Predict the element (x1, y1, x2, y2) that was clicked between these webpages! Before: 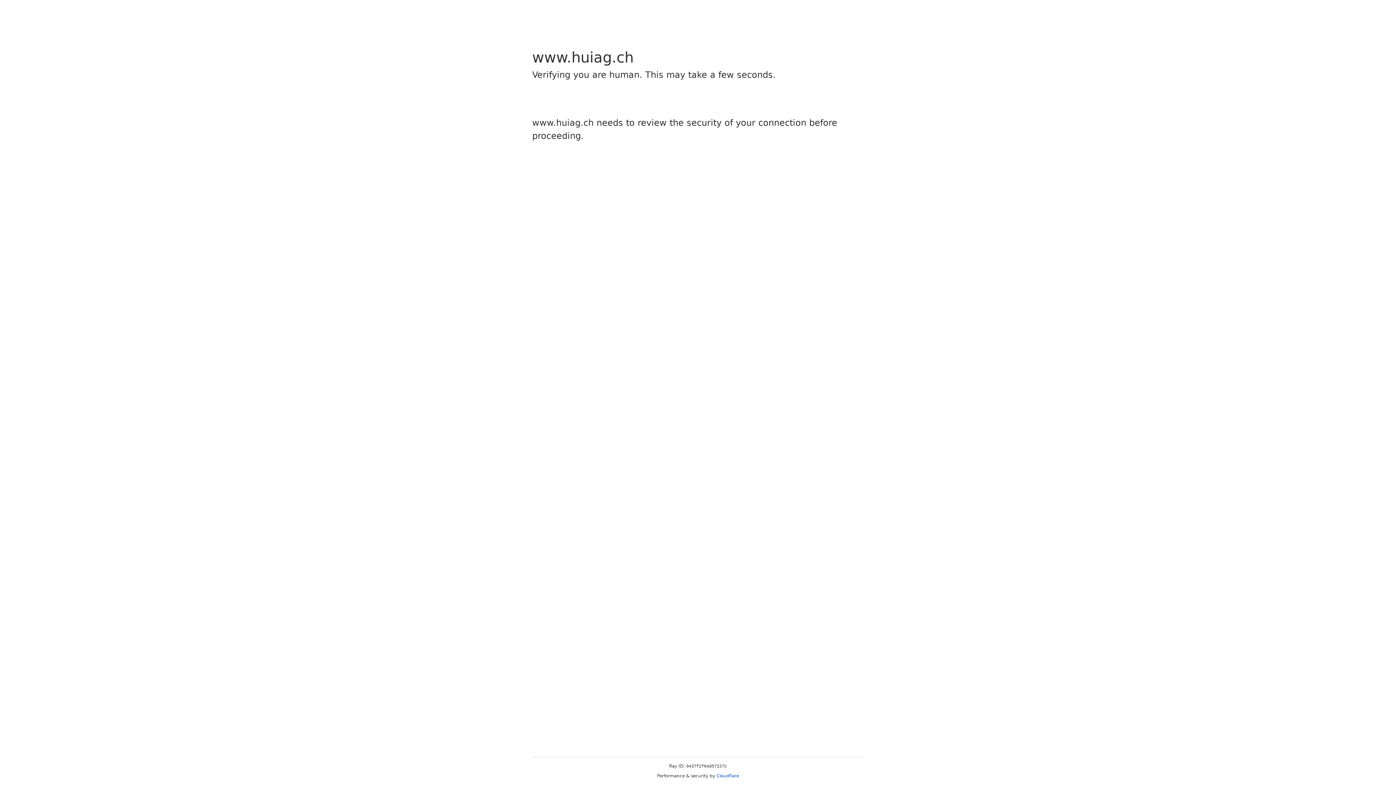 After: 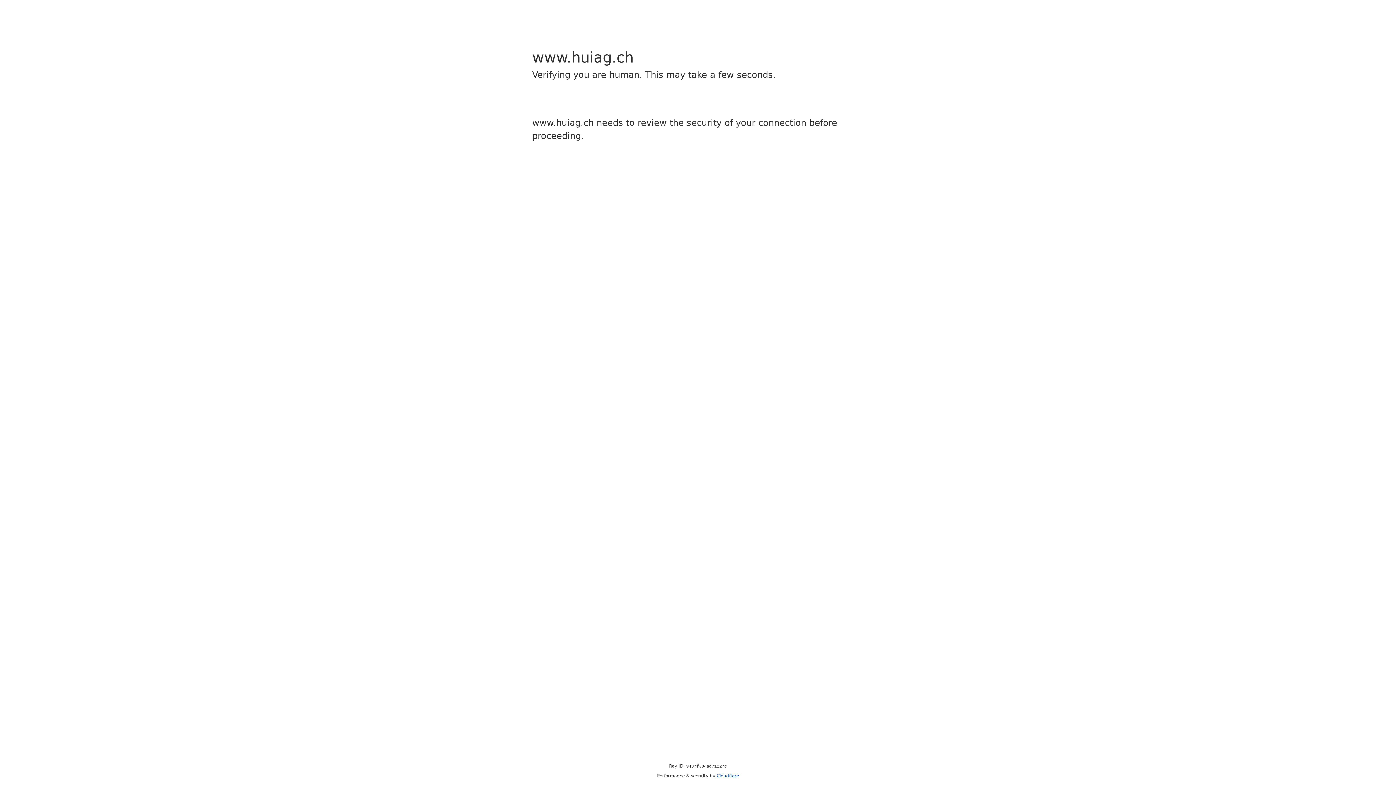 Action: bbox: (716, 773, 739, 778) label: Cloudflare